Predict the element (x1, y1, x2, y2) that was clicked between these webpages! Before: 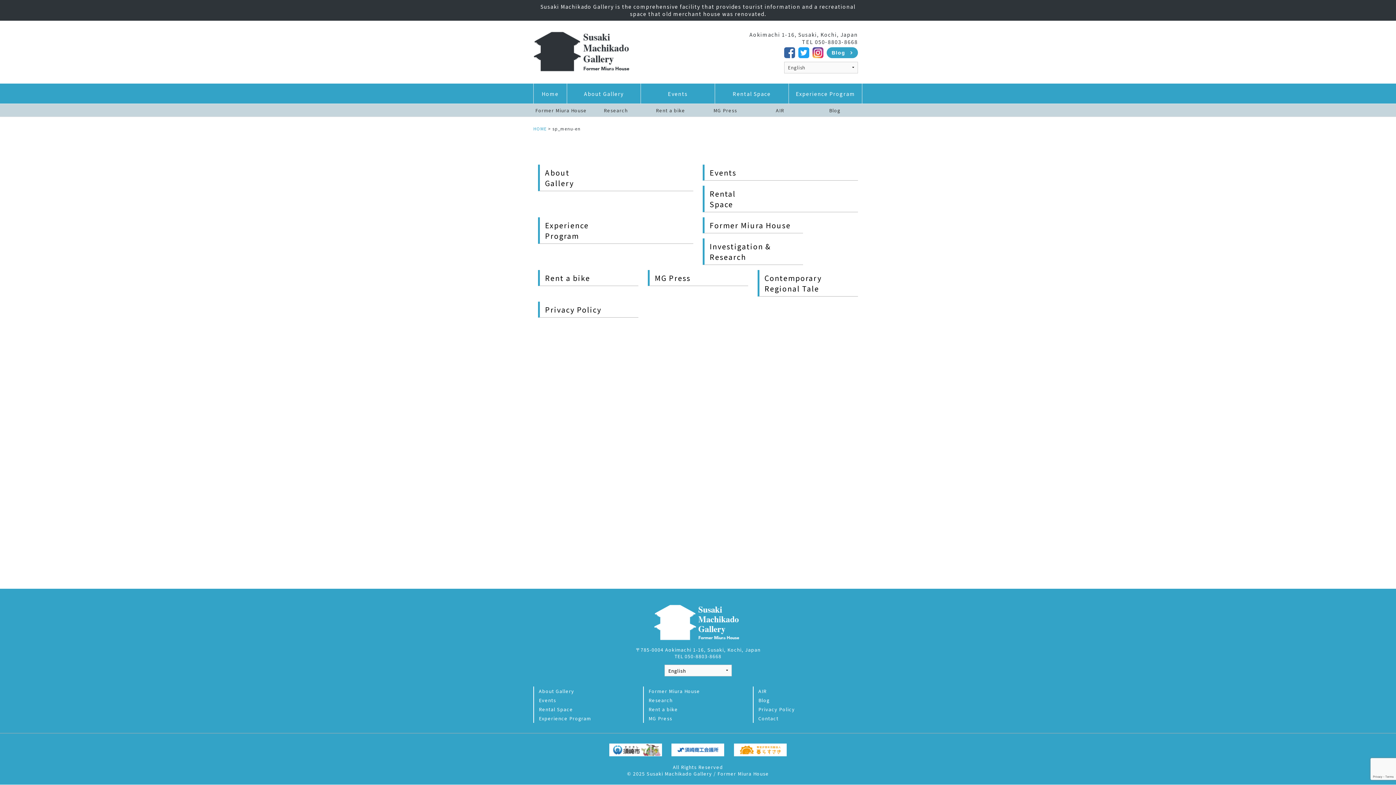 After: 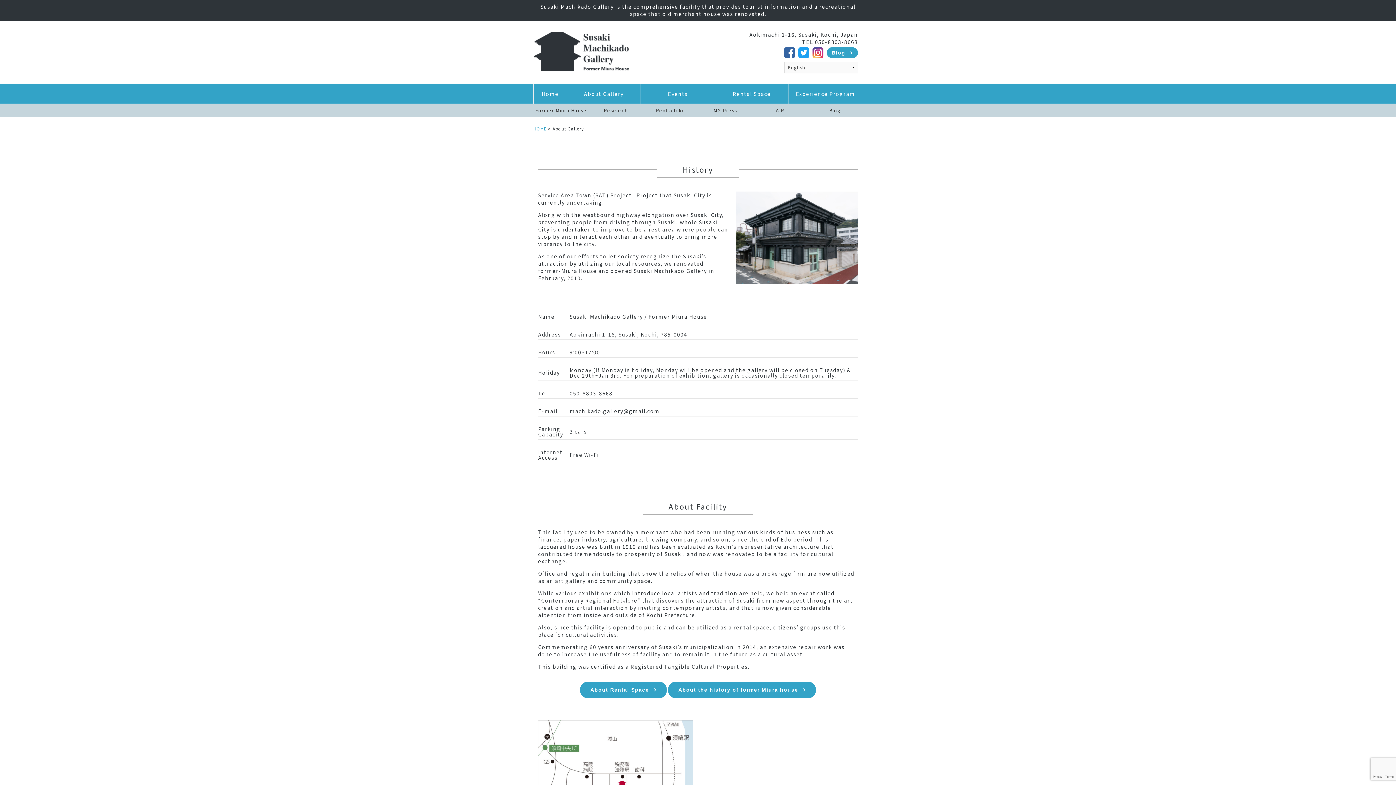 Action: bbox: (567, 83, 640, 103) label: About Gallery